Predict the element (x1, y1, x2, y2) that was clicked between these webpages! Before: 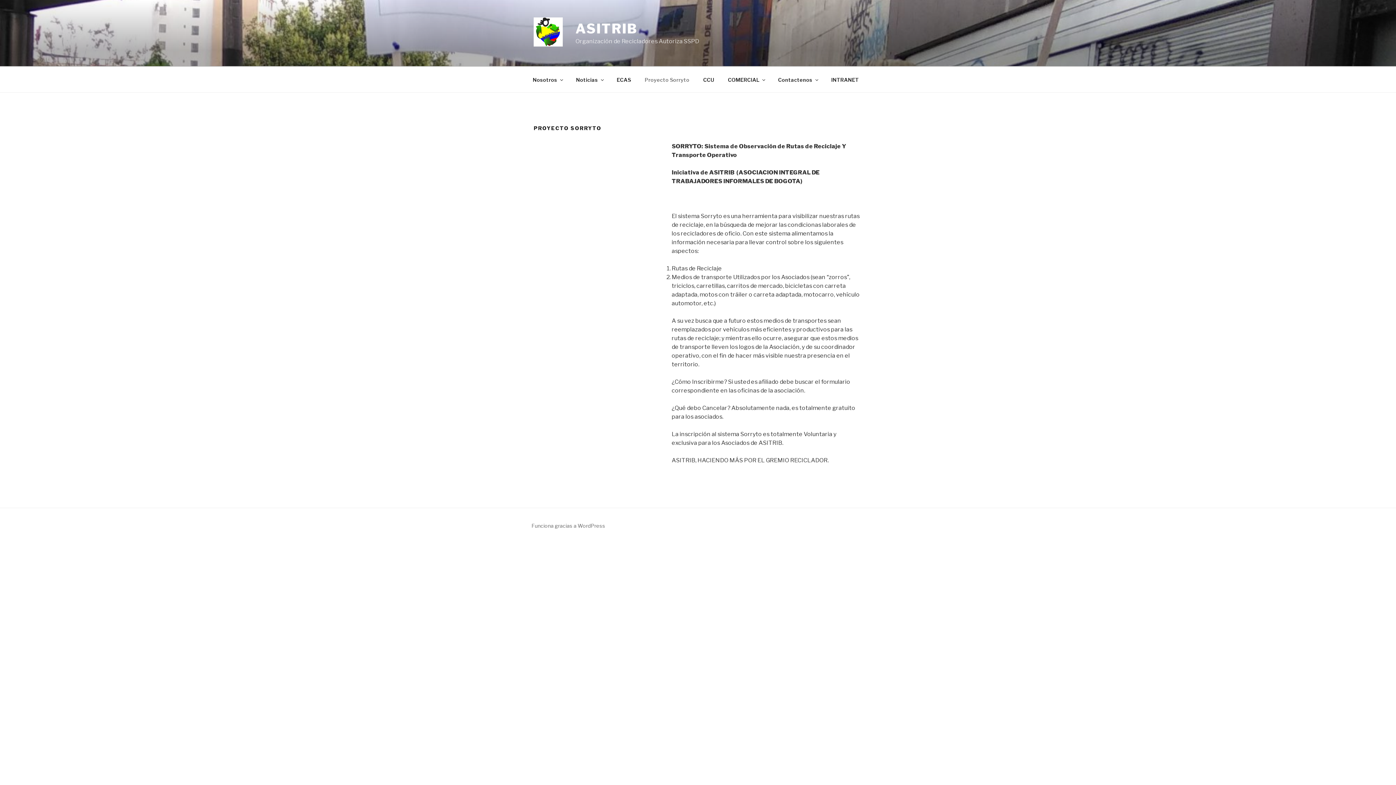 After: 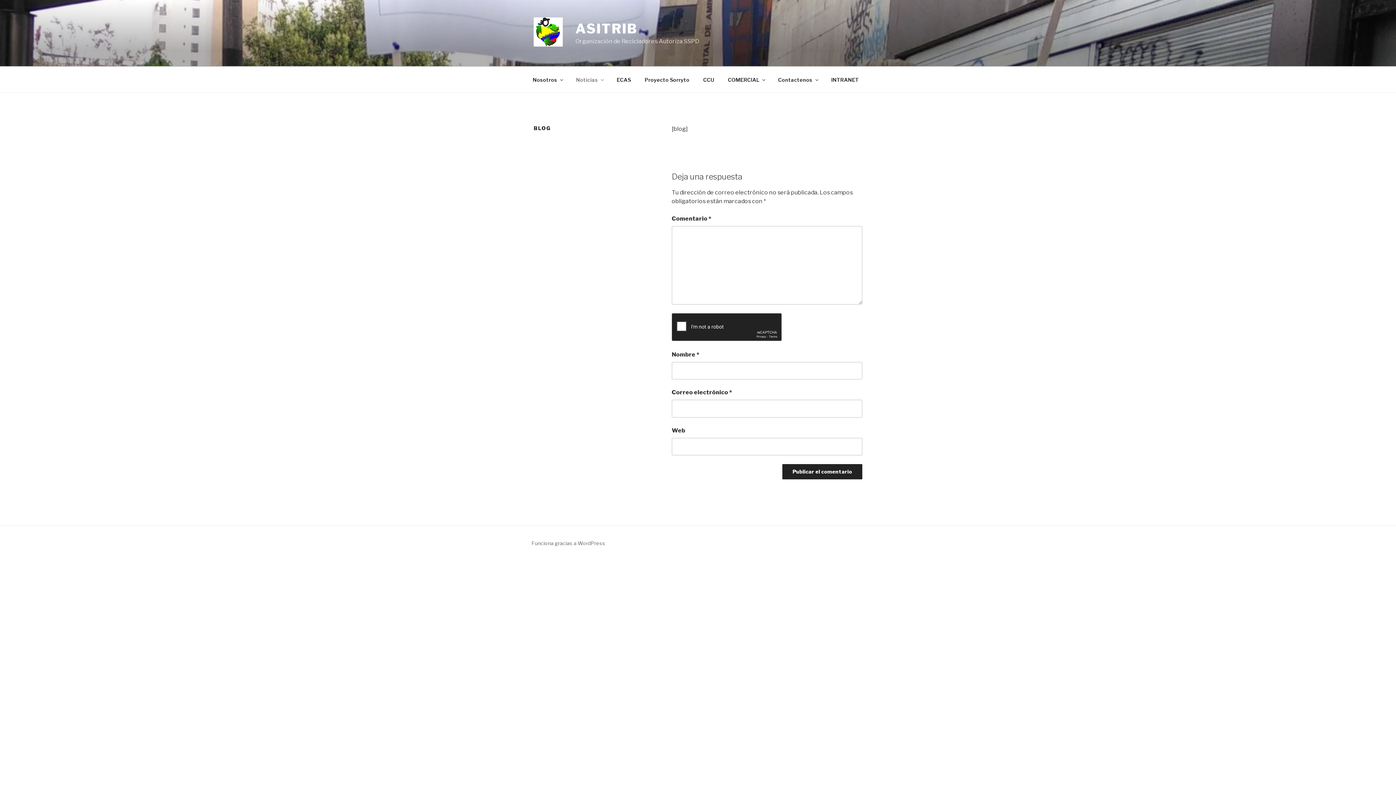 Action: bbox: (569, 70, 609, 88) label: Noticias